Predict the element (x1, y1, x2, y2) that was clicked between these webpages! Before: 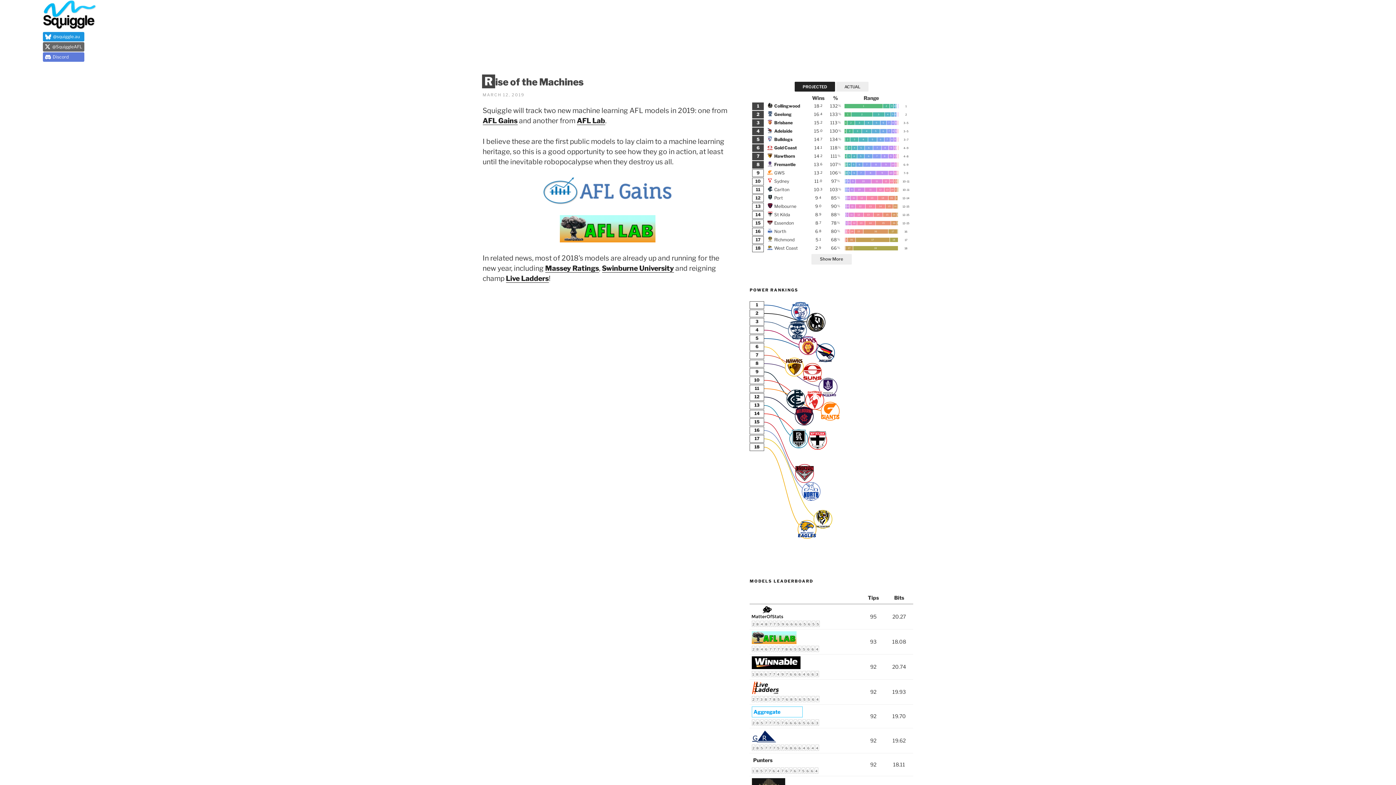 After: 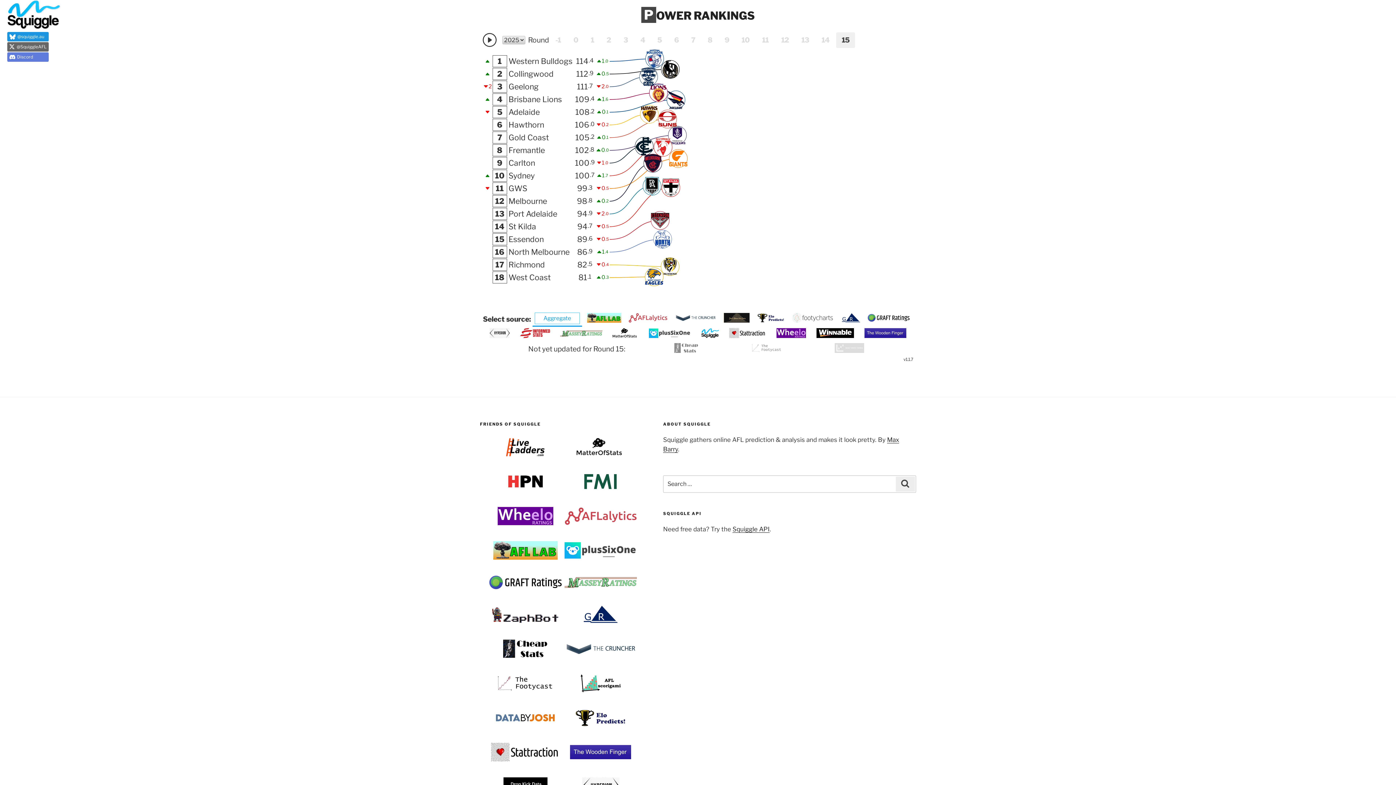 Action: bbox: (749, 301, 913, 563) label: 1
2
3
4
5
6
7
8
9
10
11
12
13
14
15
16
17
18